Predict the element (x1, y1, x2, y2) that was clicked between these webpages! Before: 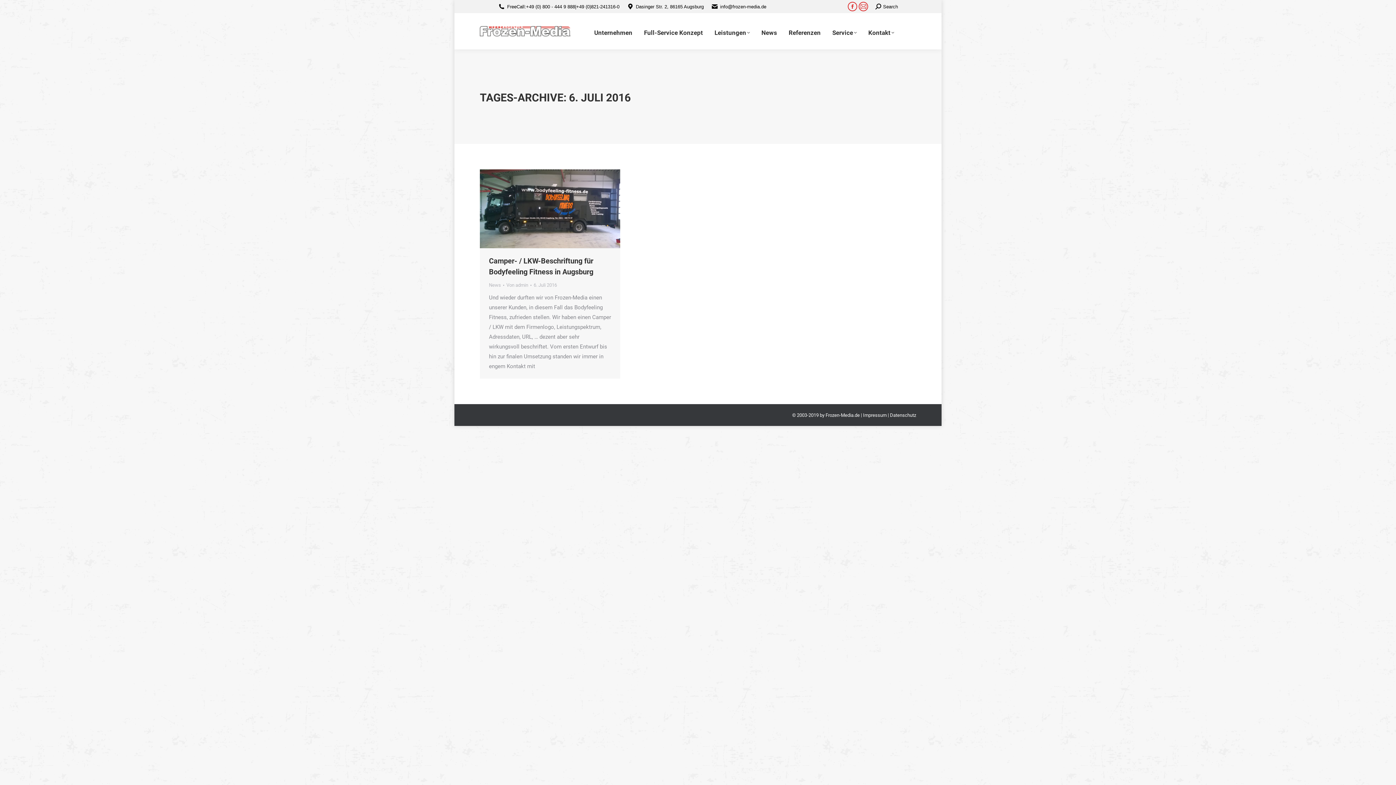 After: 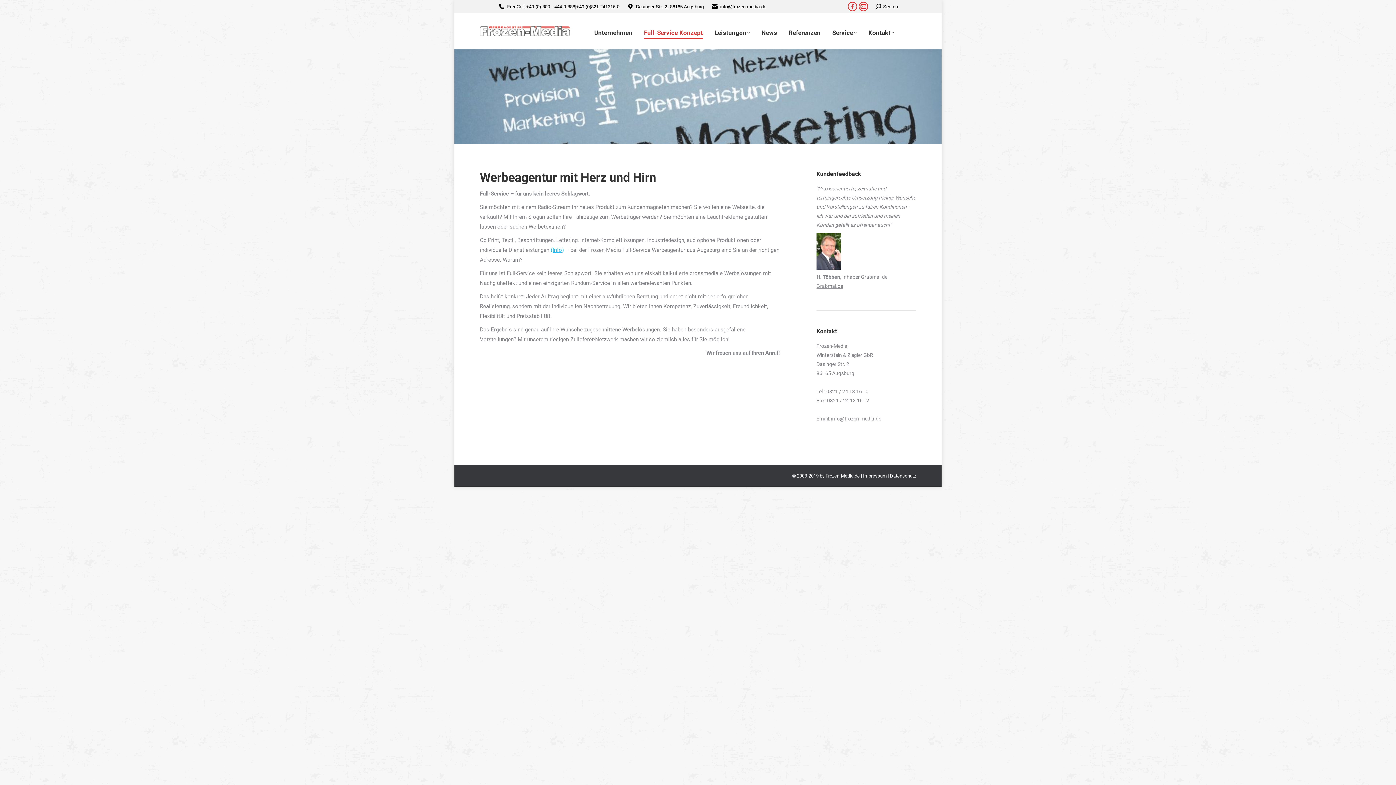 Action: label: Full-Service Konzept bbox: (642, 19, 704, 45)